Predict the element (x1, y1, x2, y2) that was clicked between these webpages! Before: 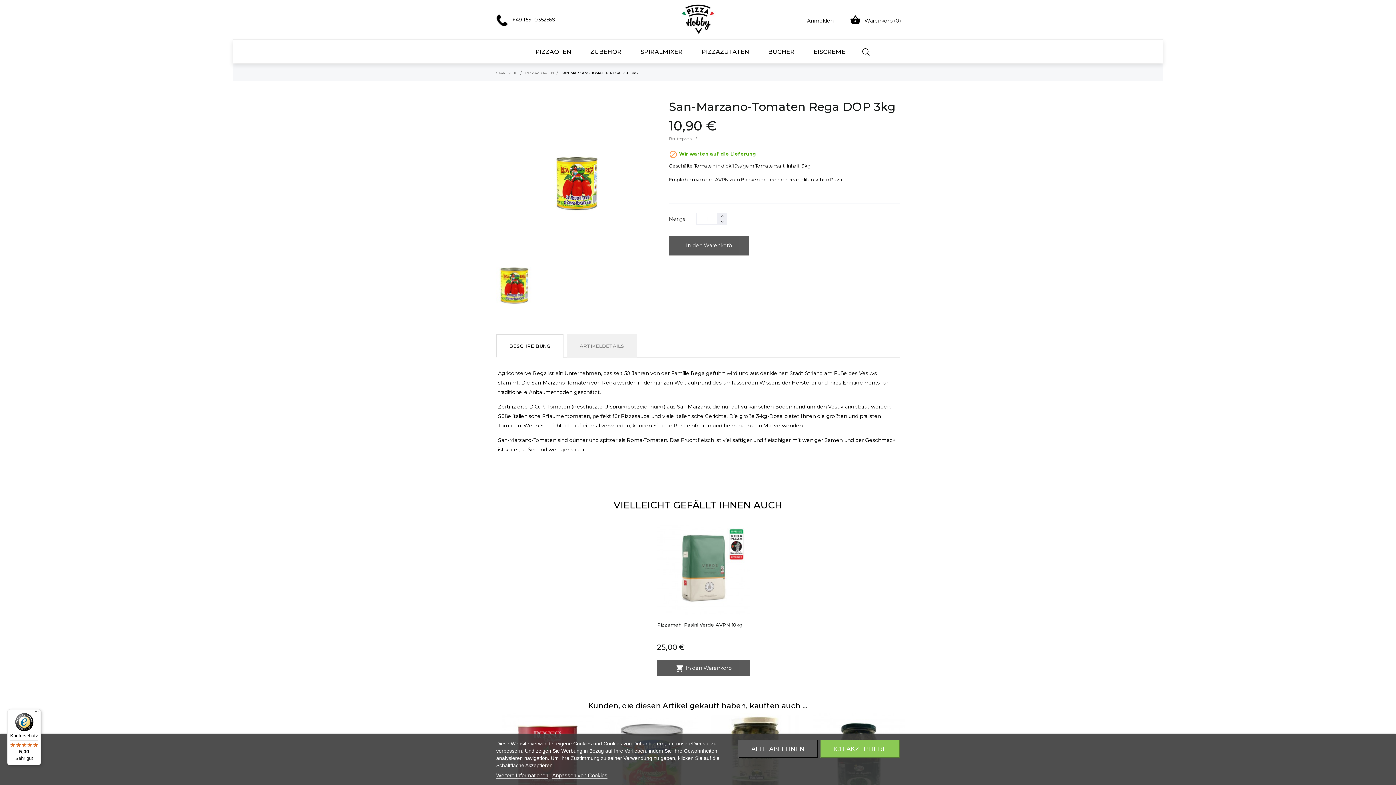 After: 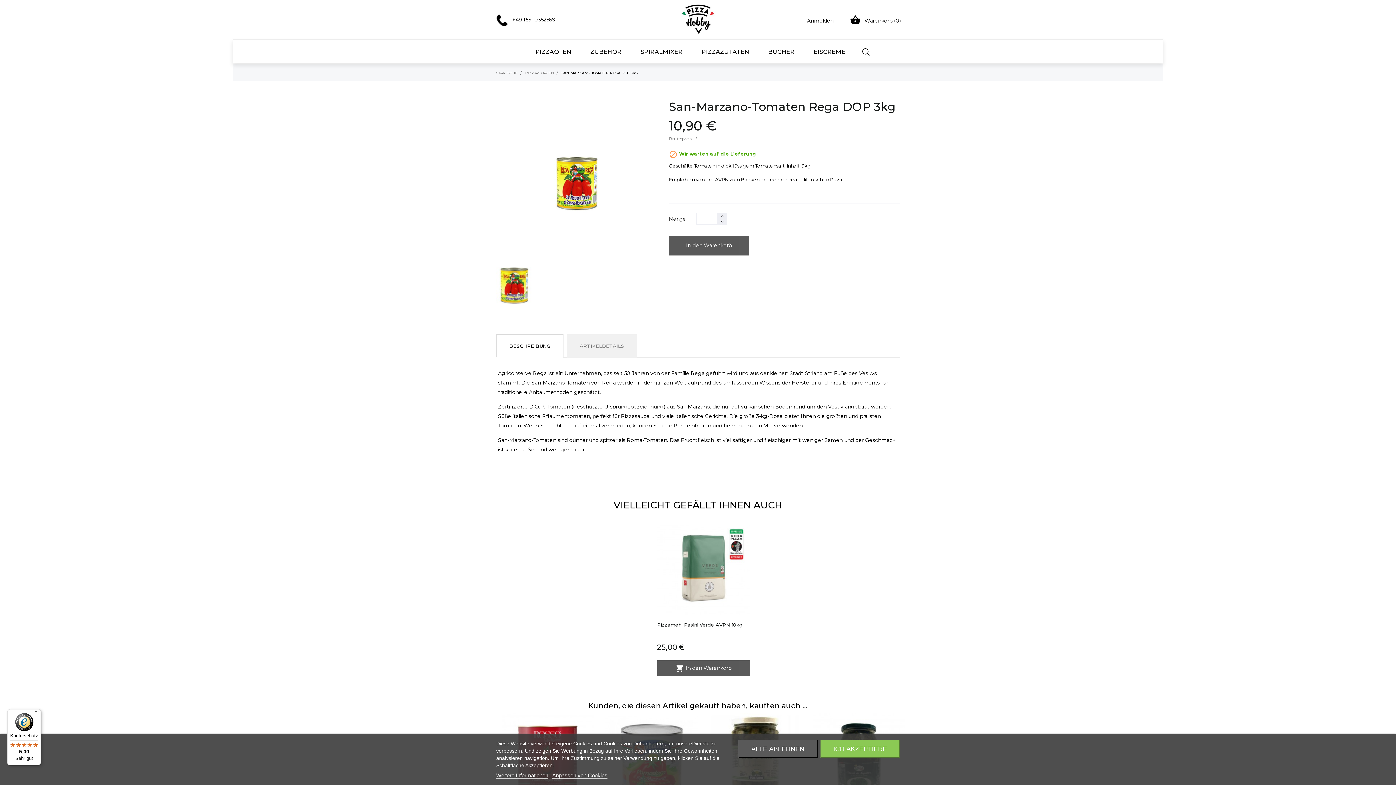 Action: bbox: (7, 709, 41, 765) label: Käuferschutz

5,00

Sehr gut